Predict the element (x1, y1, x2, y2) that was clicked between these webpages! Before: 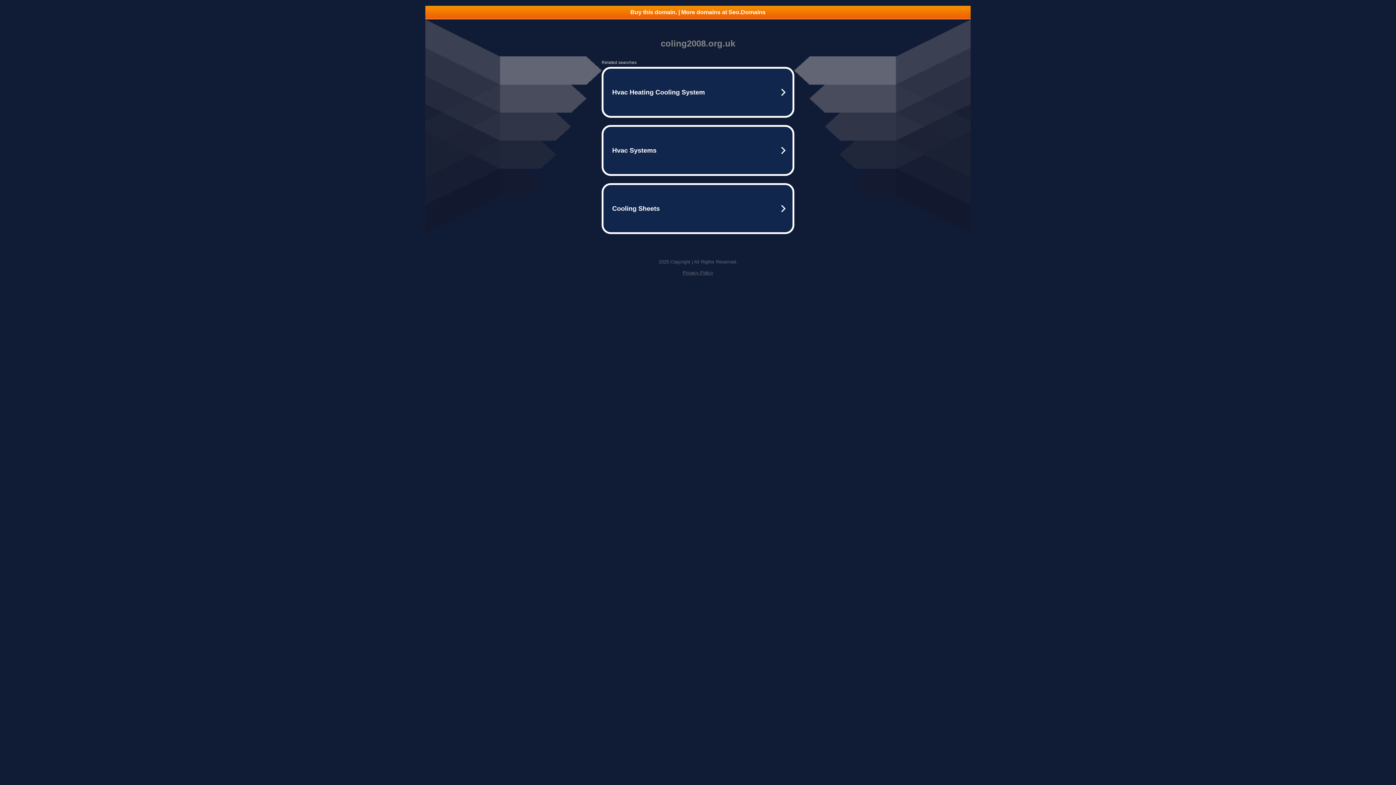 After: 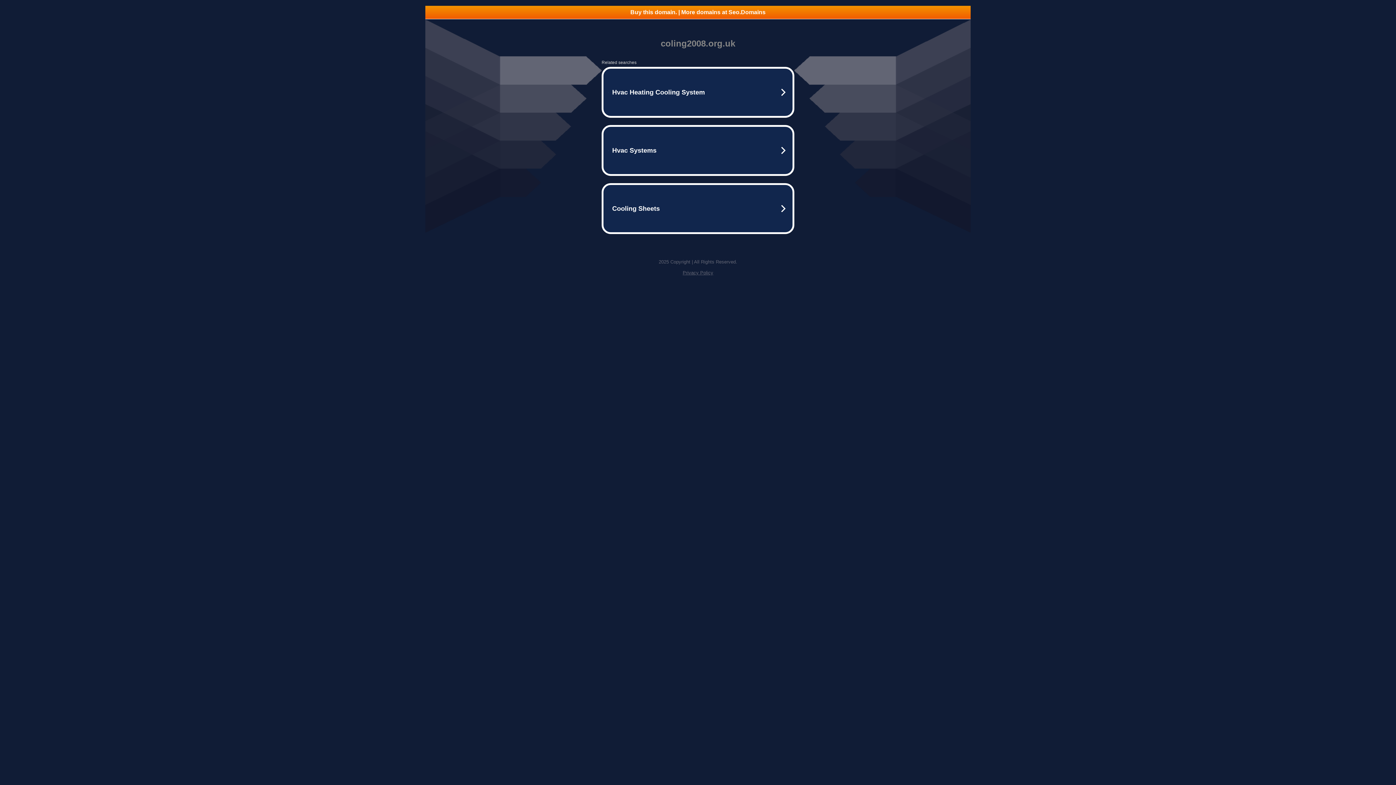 Action: bbox: (425, 5, 970, 18) label: Buy this domain. | More domains at Seo.Domains